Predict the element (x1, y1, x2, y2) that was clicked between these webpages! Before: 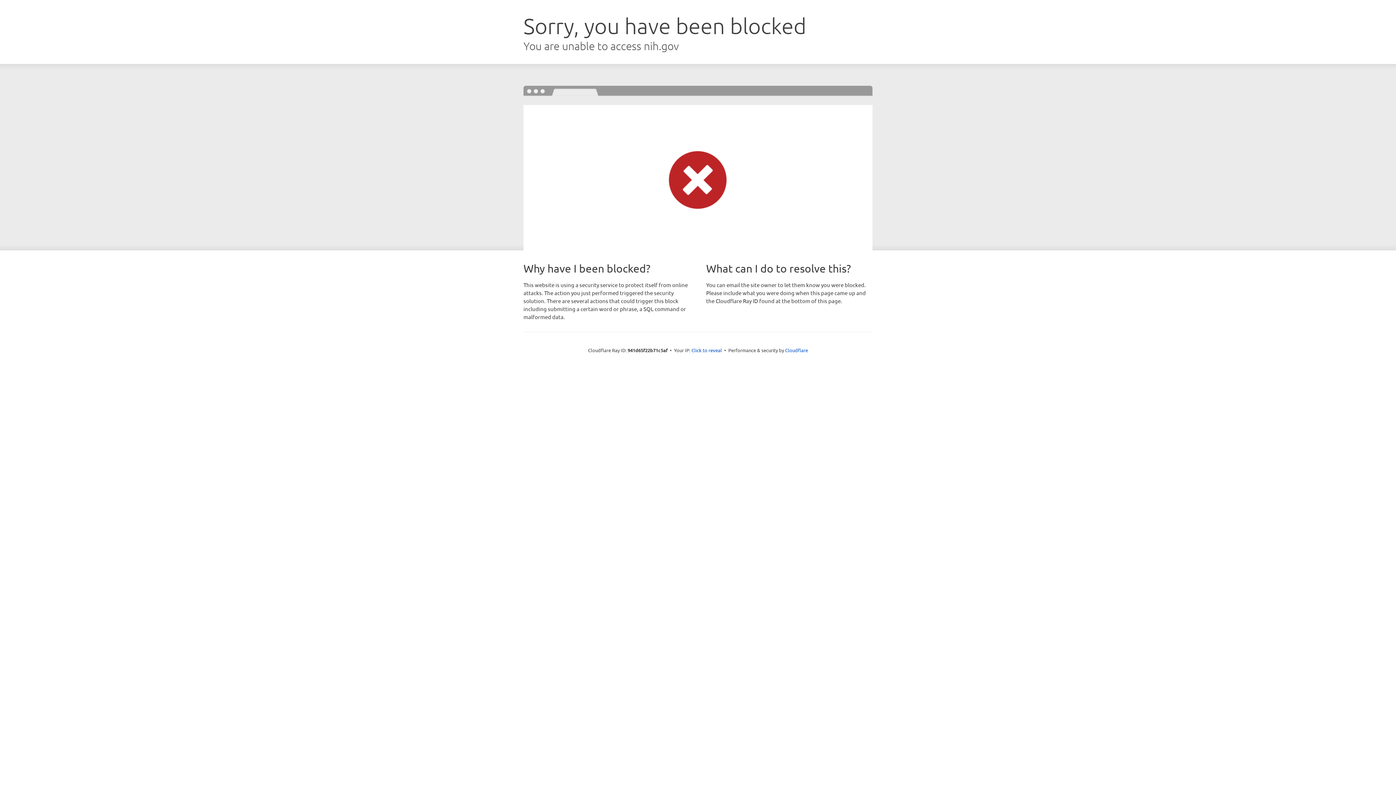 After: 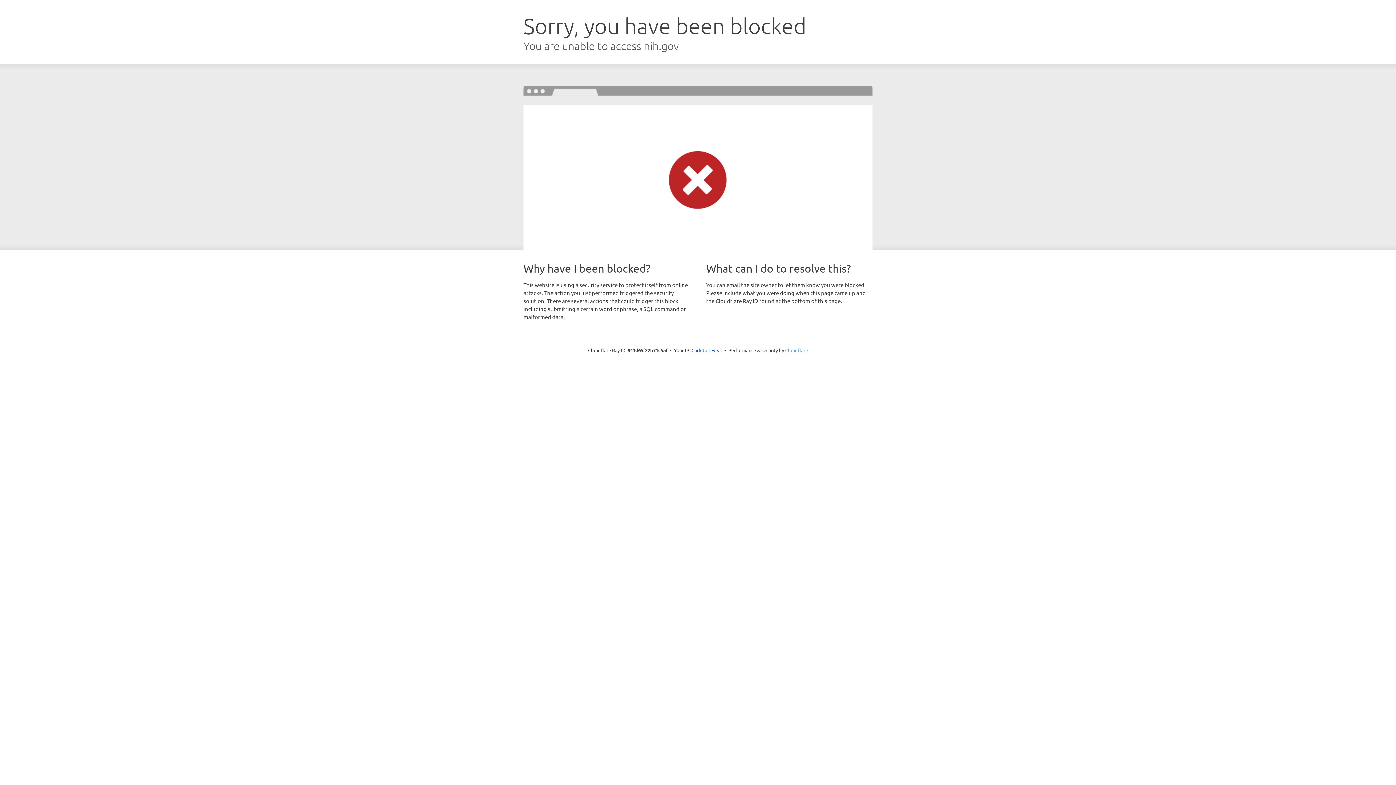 Action: bbox: (785, 347, 808, 353) label: Cloudflare